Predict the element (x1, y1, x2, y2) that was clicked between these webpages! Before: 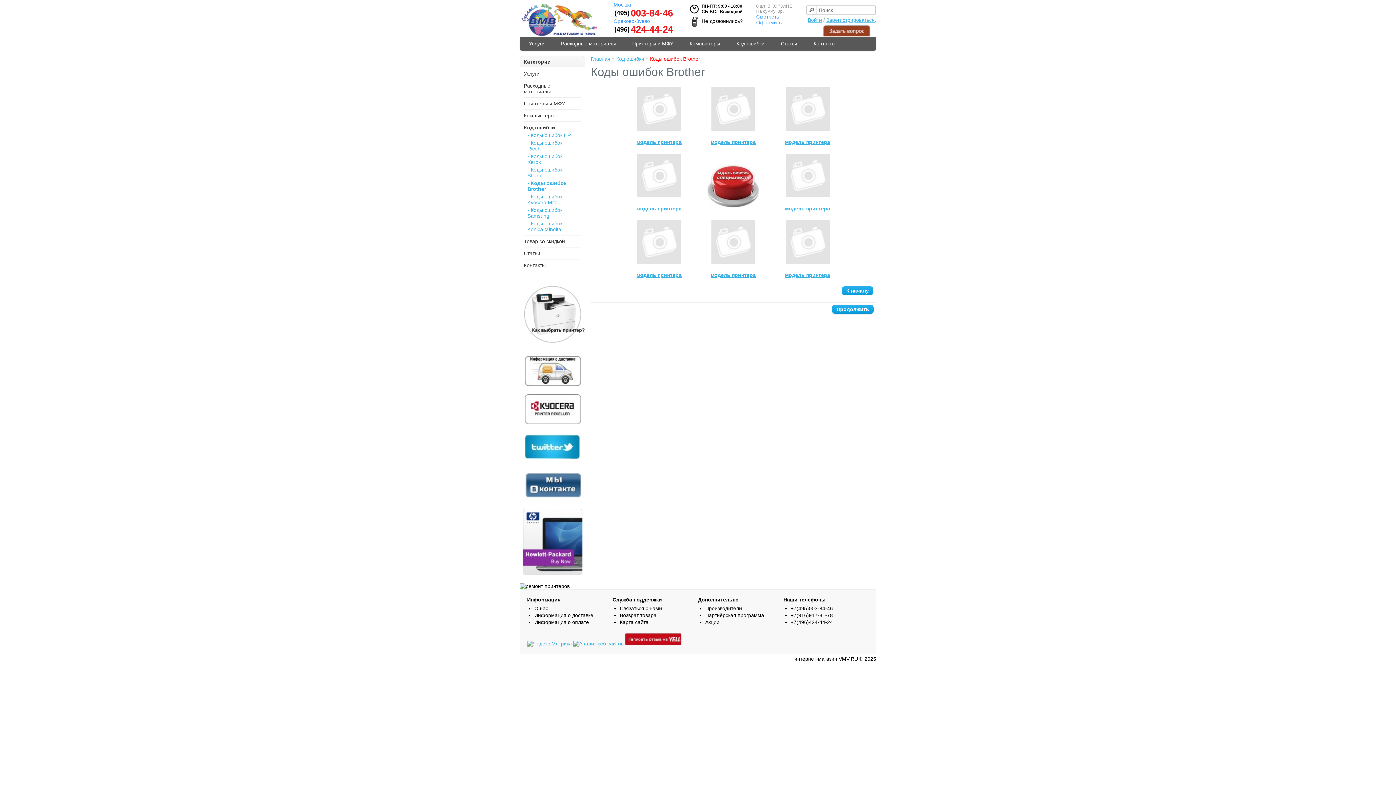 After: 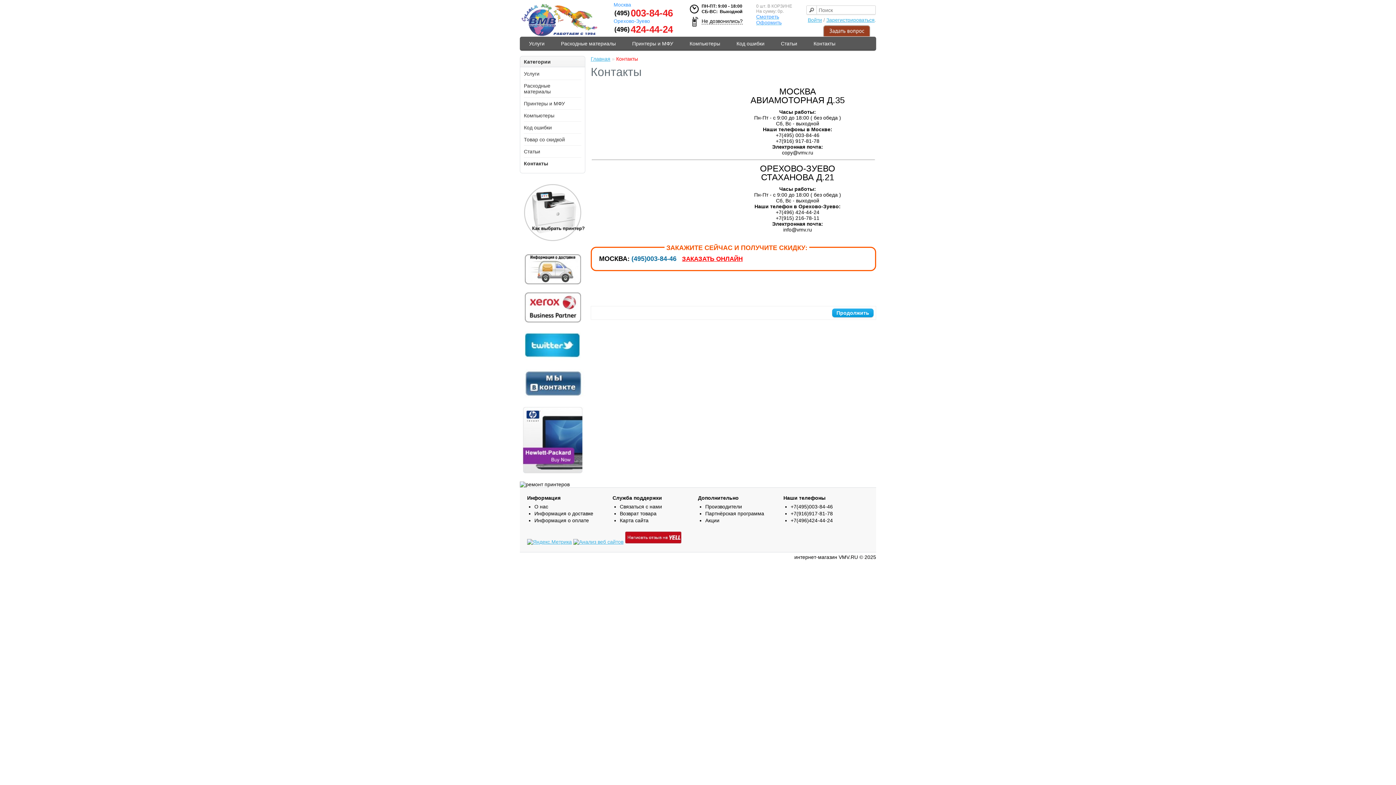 Action: bbox: (806, 38, 842, 48) label: Контакты